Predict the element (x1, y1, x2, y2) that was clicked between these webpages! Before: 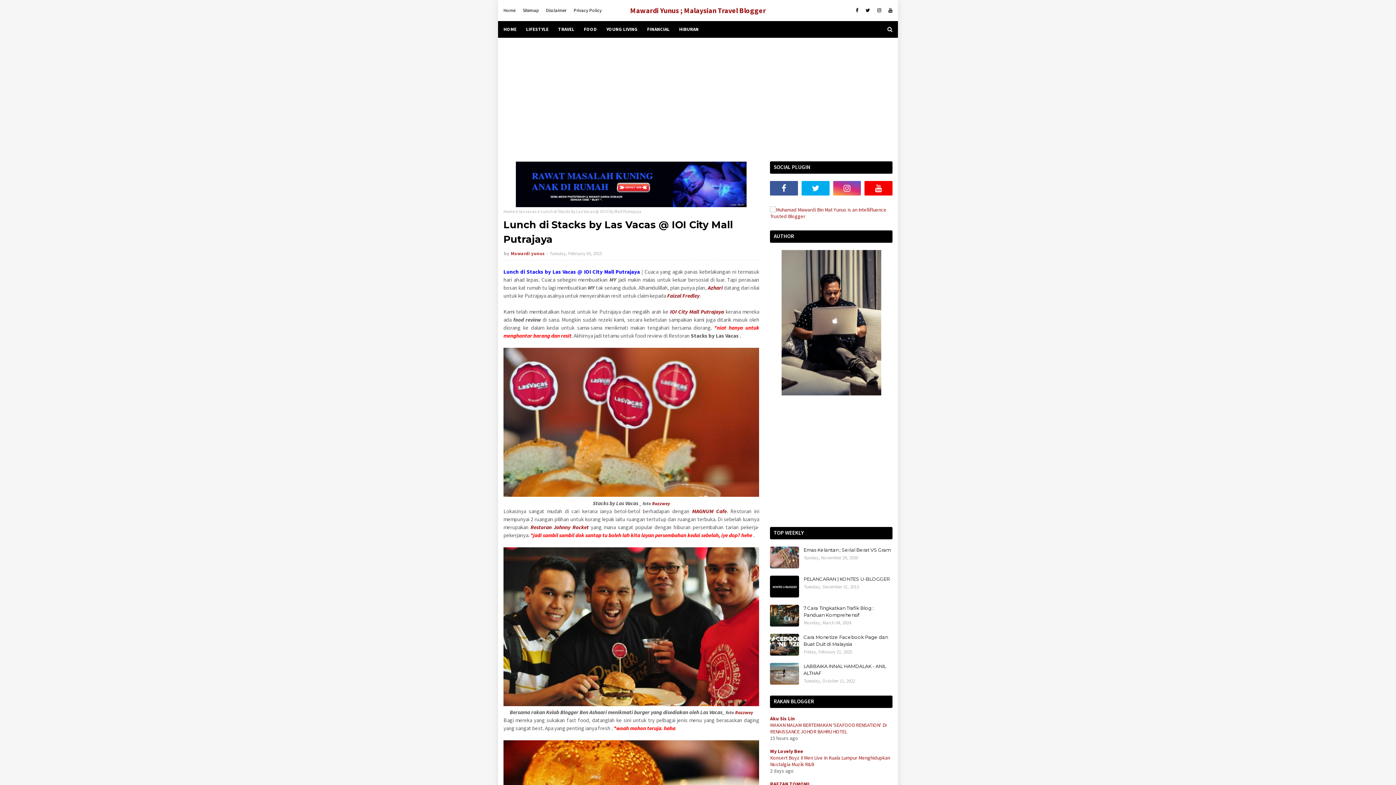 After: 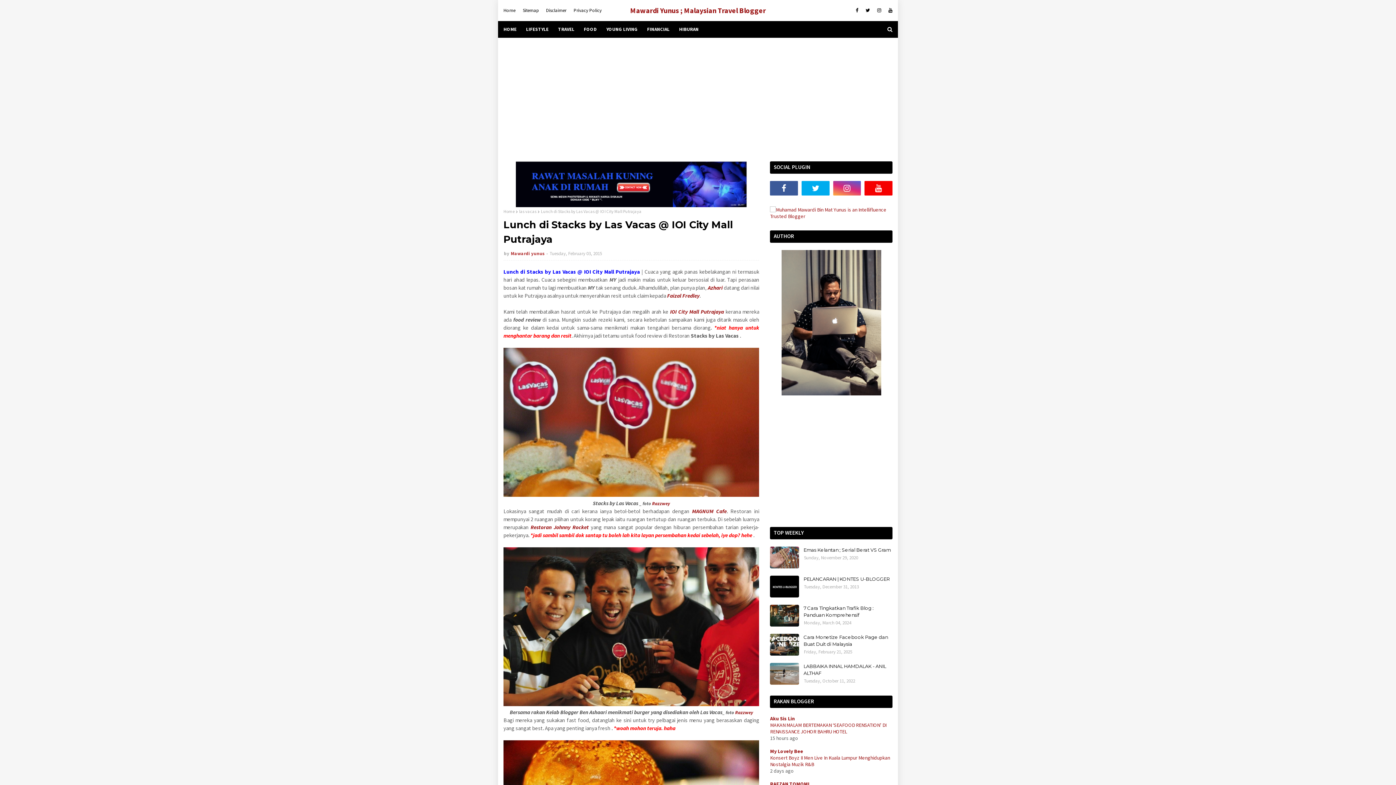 Action: label: MAGNUM Cafe bbox: (692, 508, 726, 514)